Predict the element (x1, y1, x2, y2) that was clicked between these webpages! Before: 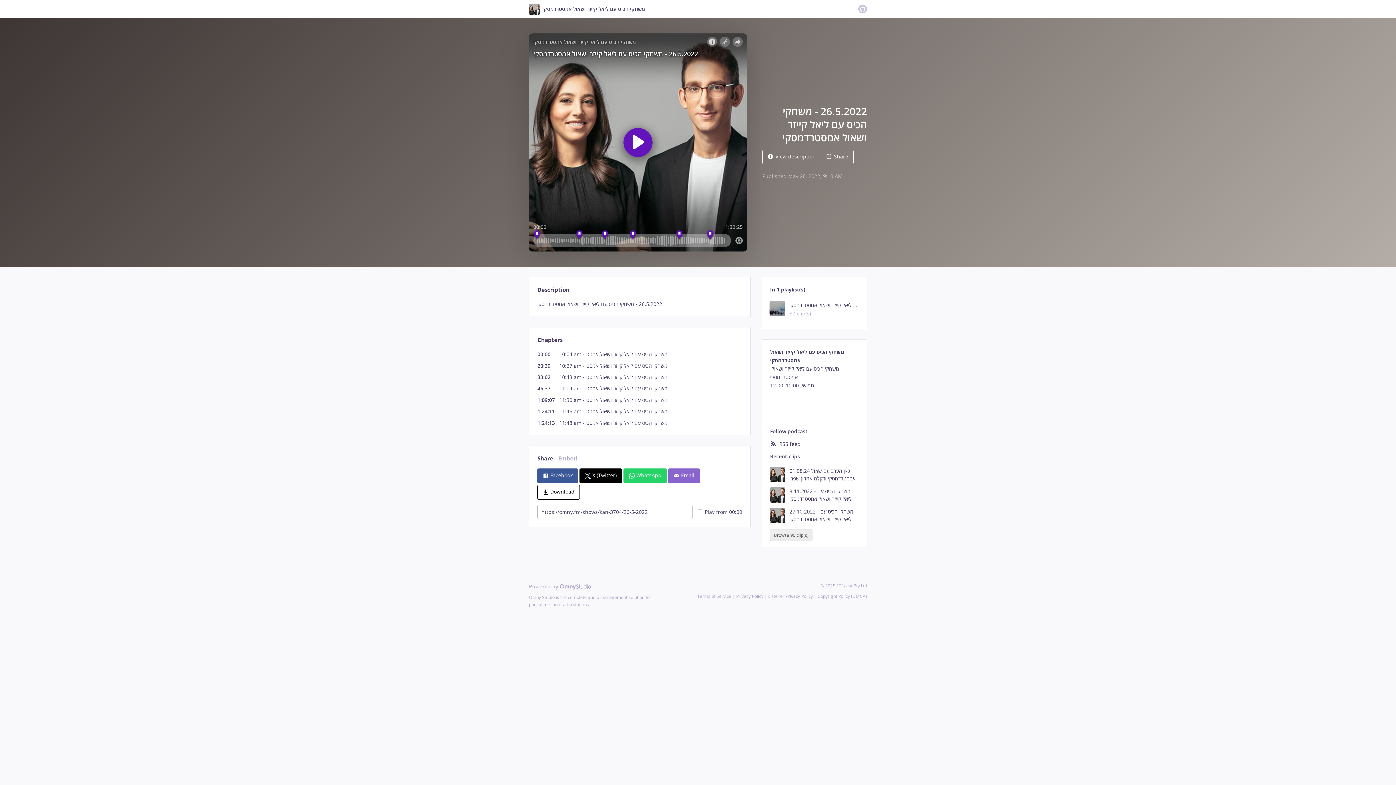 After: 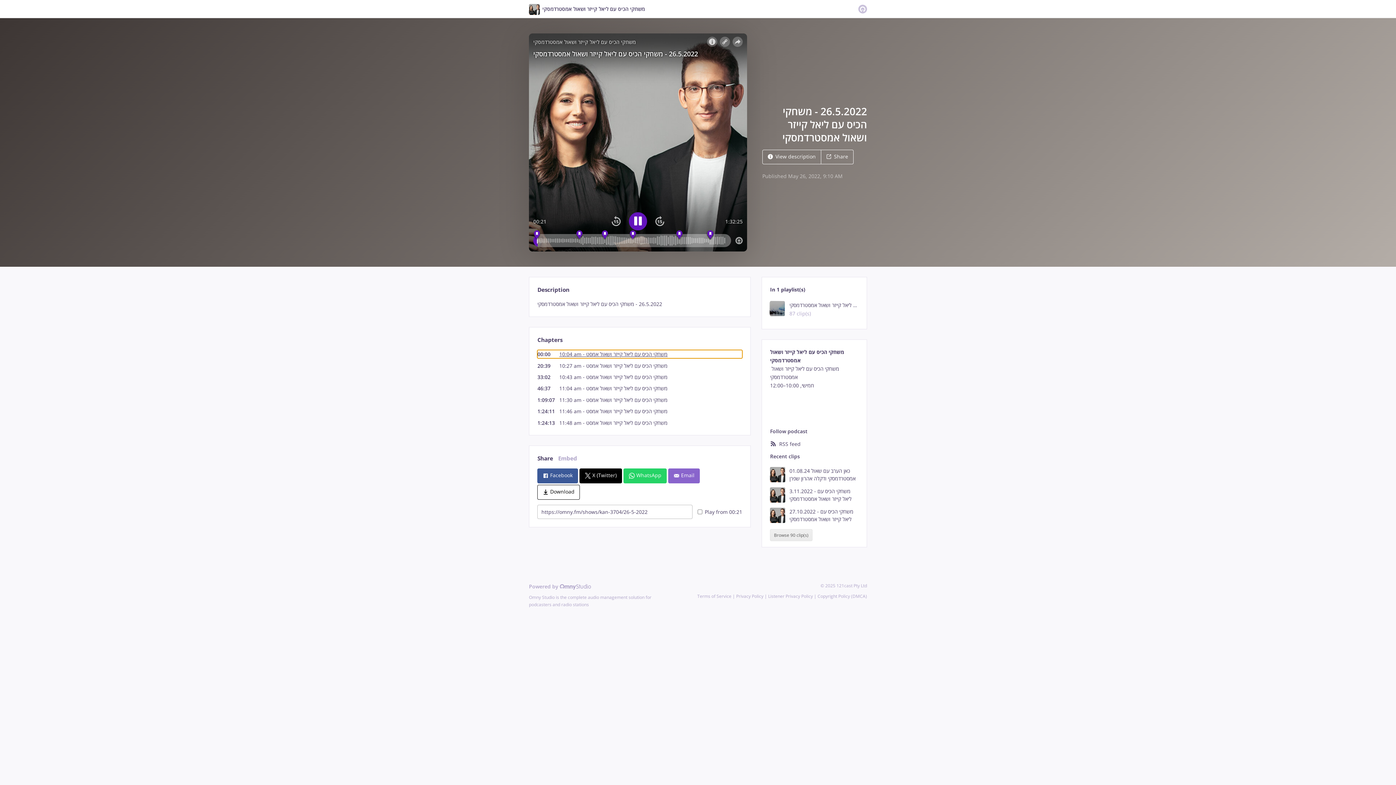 Action: bbox: (537, 350, 742, 358) label: 00:0010:04 am - משחקי הכיס עם ליאל קייזר ושאול אמסט